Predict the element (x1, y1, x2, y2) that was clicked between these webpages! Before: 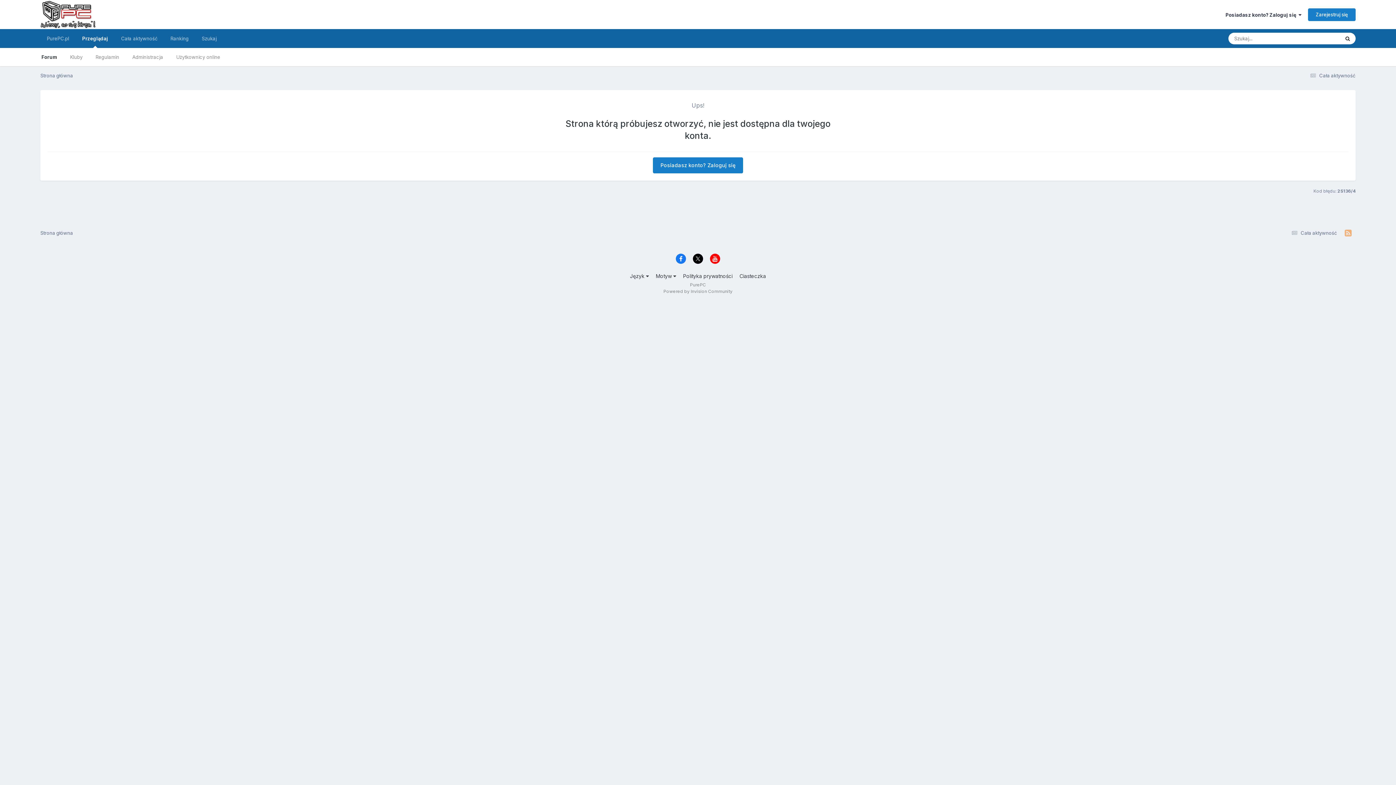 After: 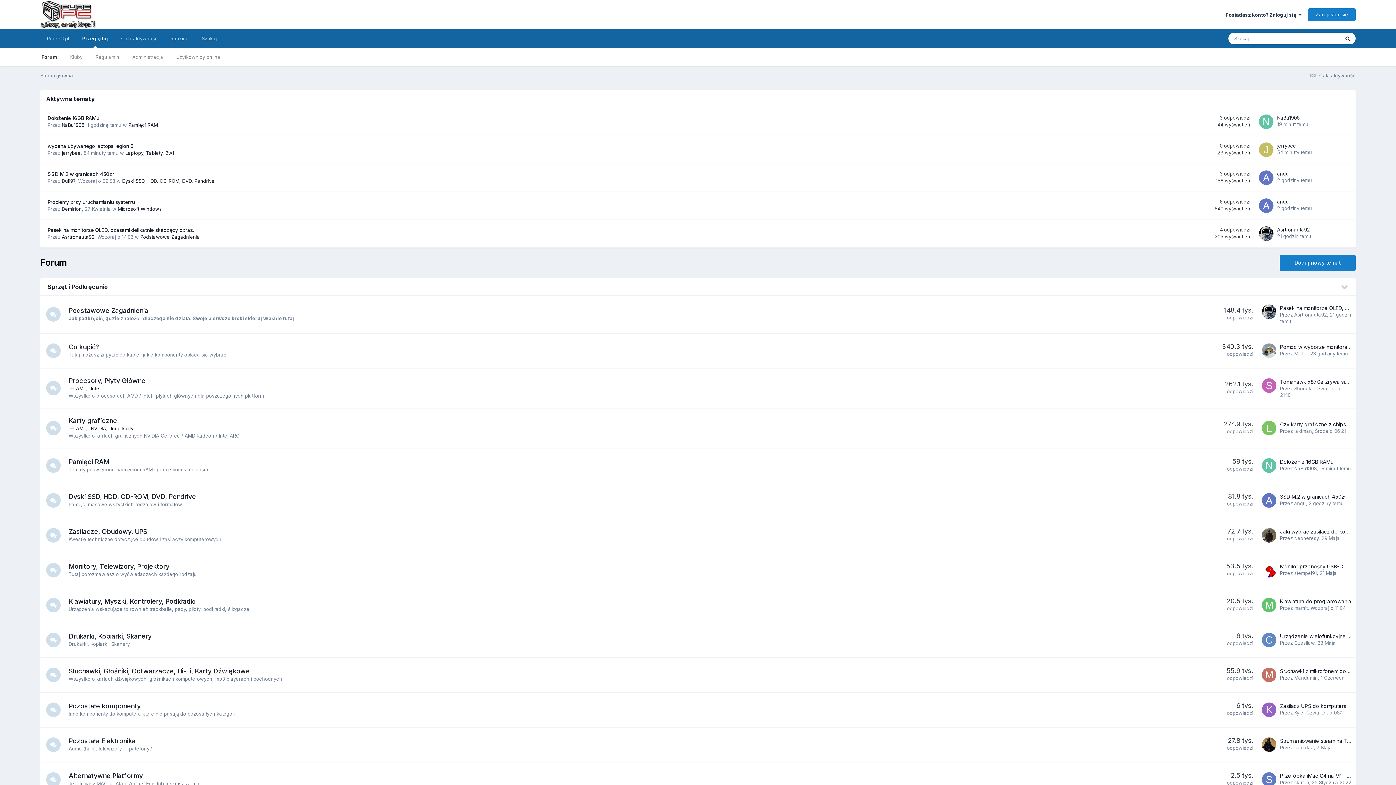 Action: bbox: (34, 48, 63, 66) label: Forum